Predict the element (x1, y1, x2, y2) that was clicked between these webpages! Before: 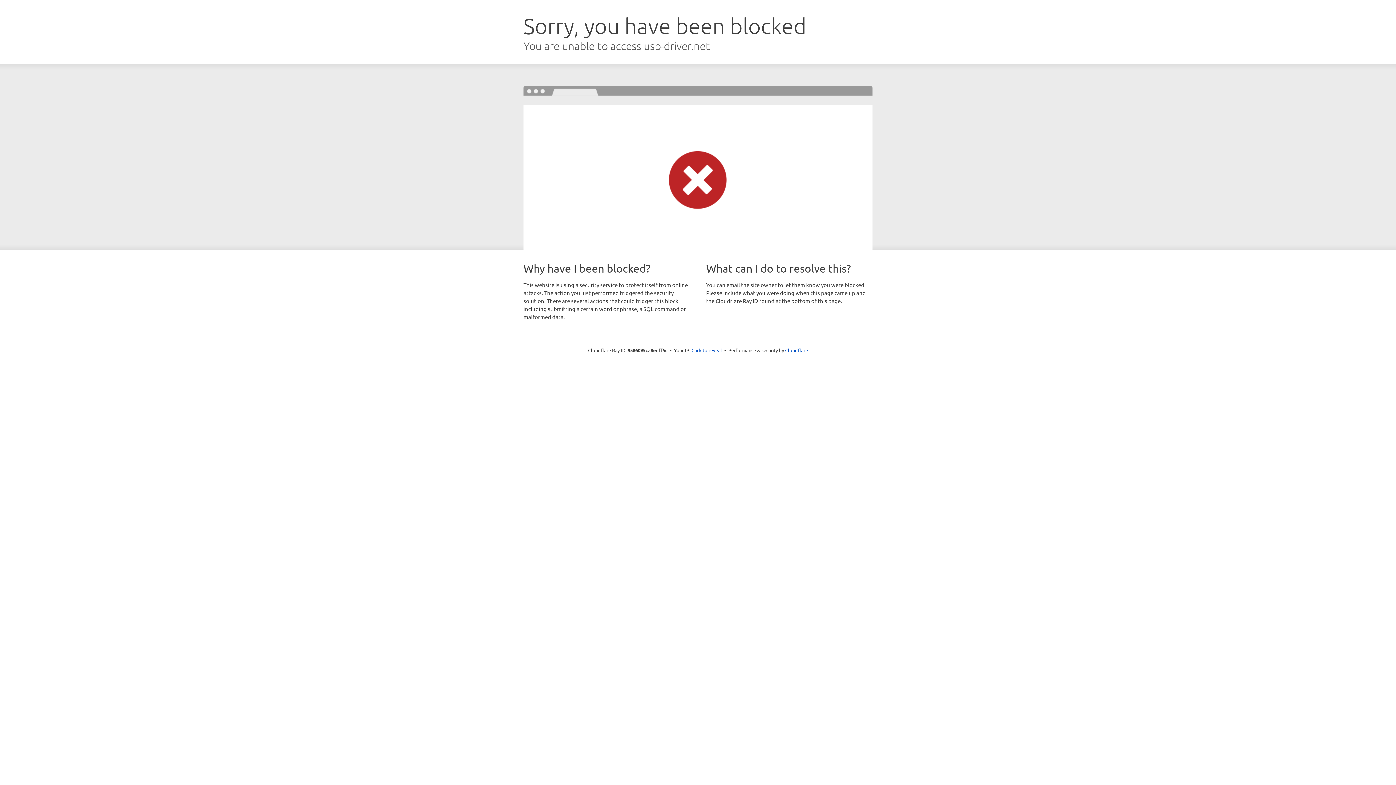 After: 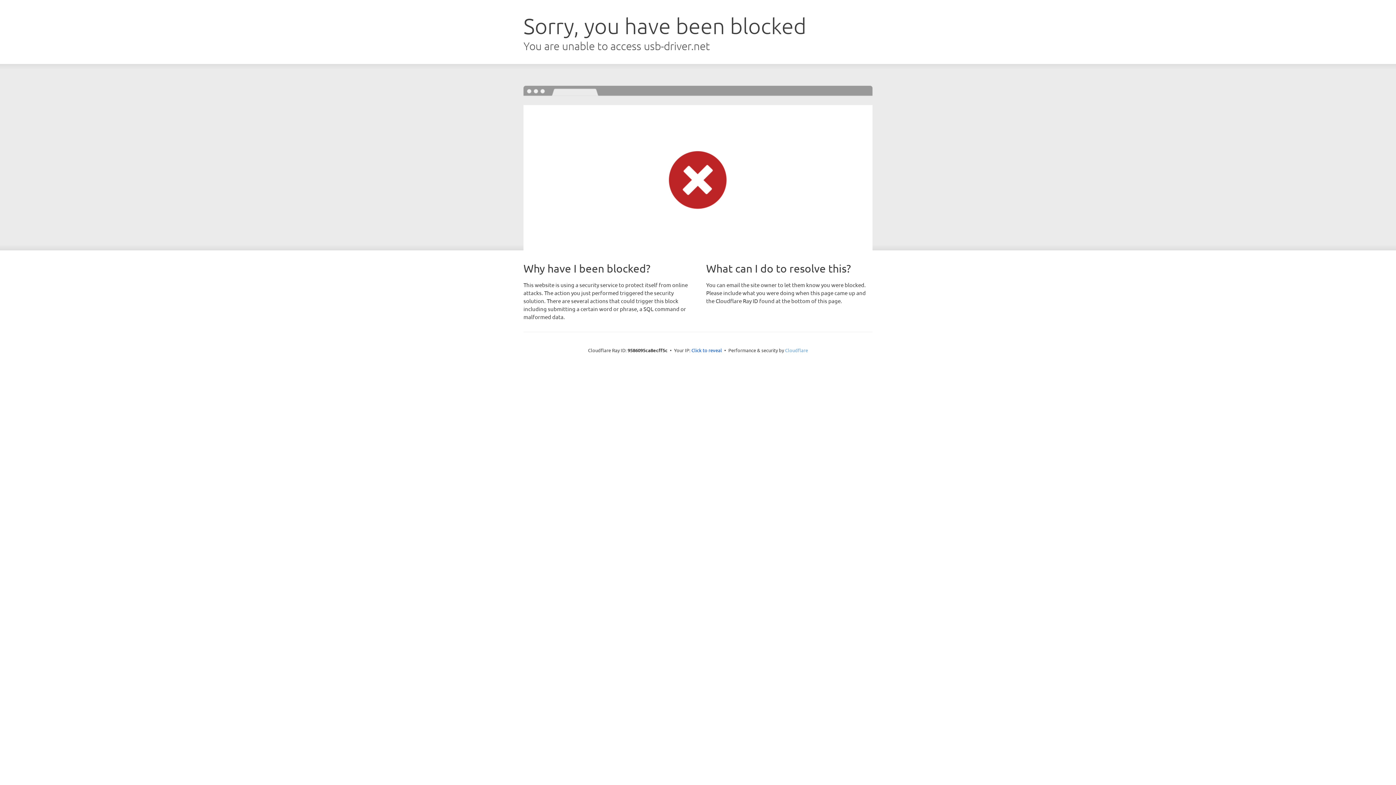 Action: label: Cloudflare bbox: (785, 347, 808, 353)